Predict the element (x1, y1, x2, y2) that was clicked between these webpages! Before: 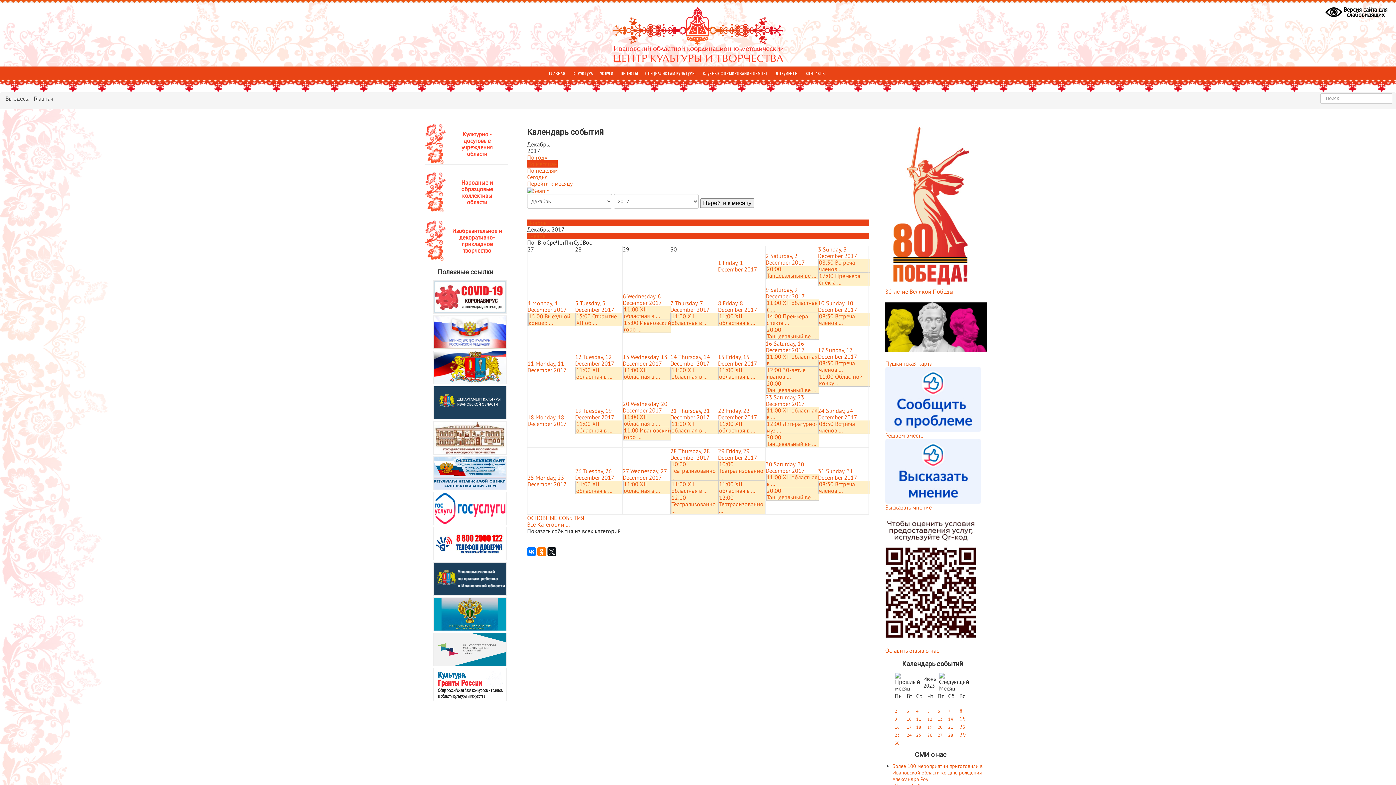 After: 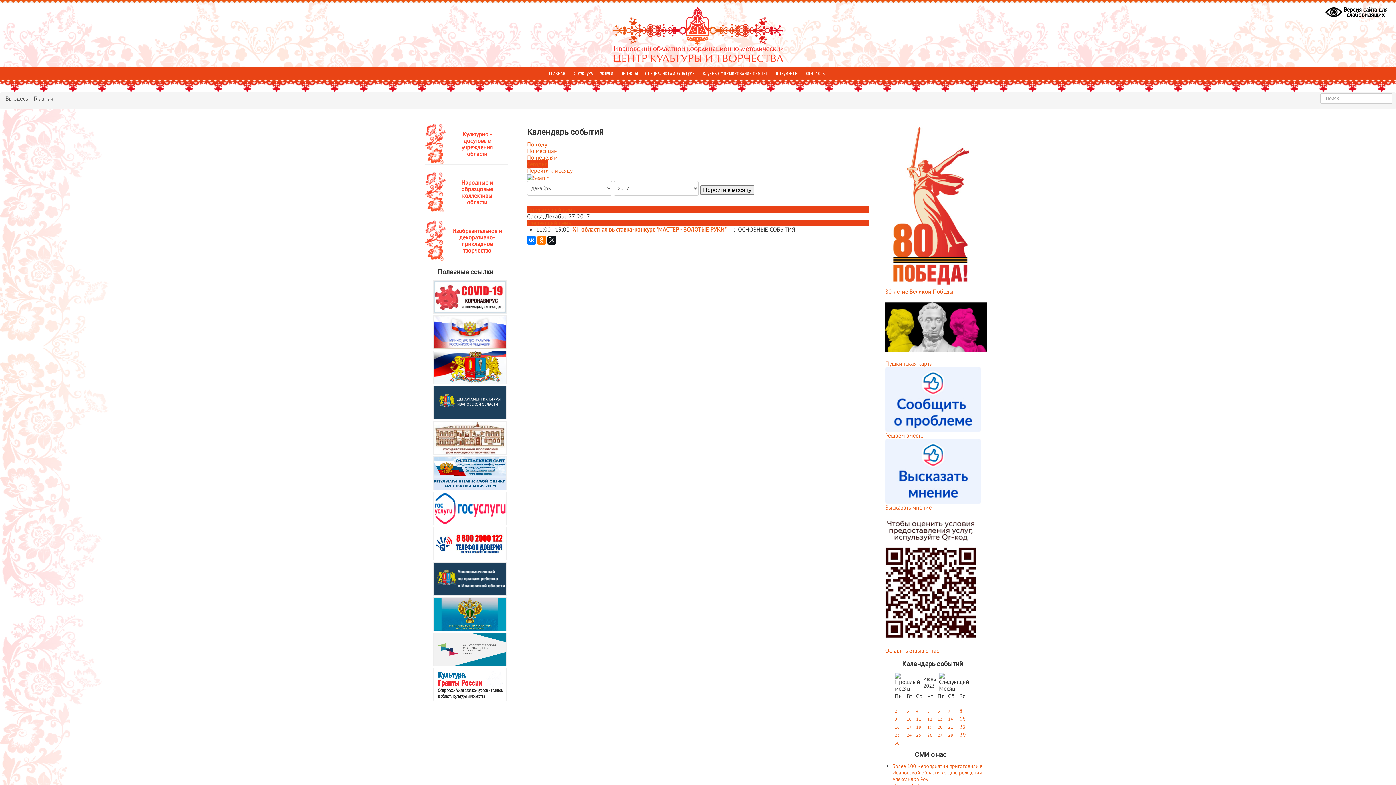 Action: label: 27 Wednesday, 27 December 2017 bbox: (622, 467, 666, 481)